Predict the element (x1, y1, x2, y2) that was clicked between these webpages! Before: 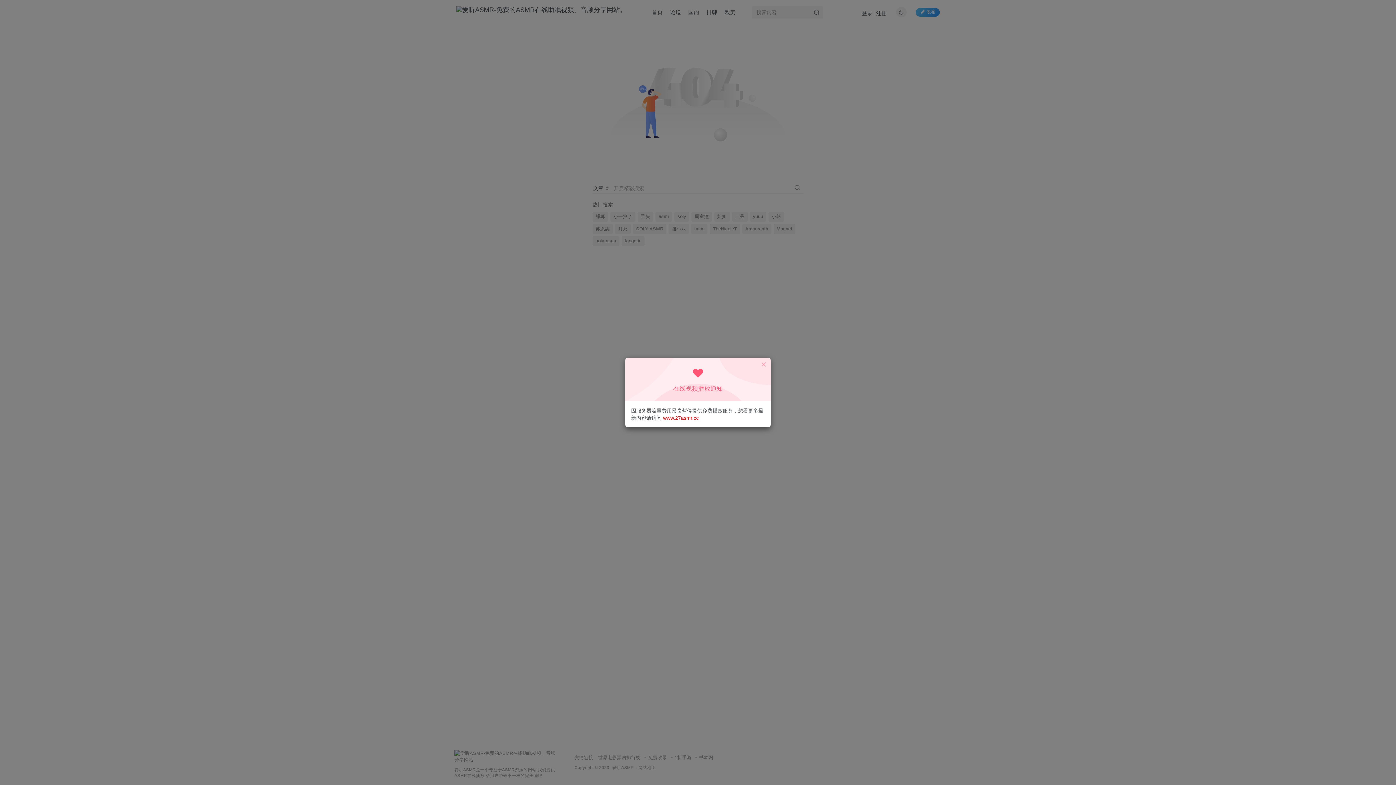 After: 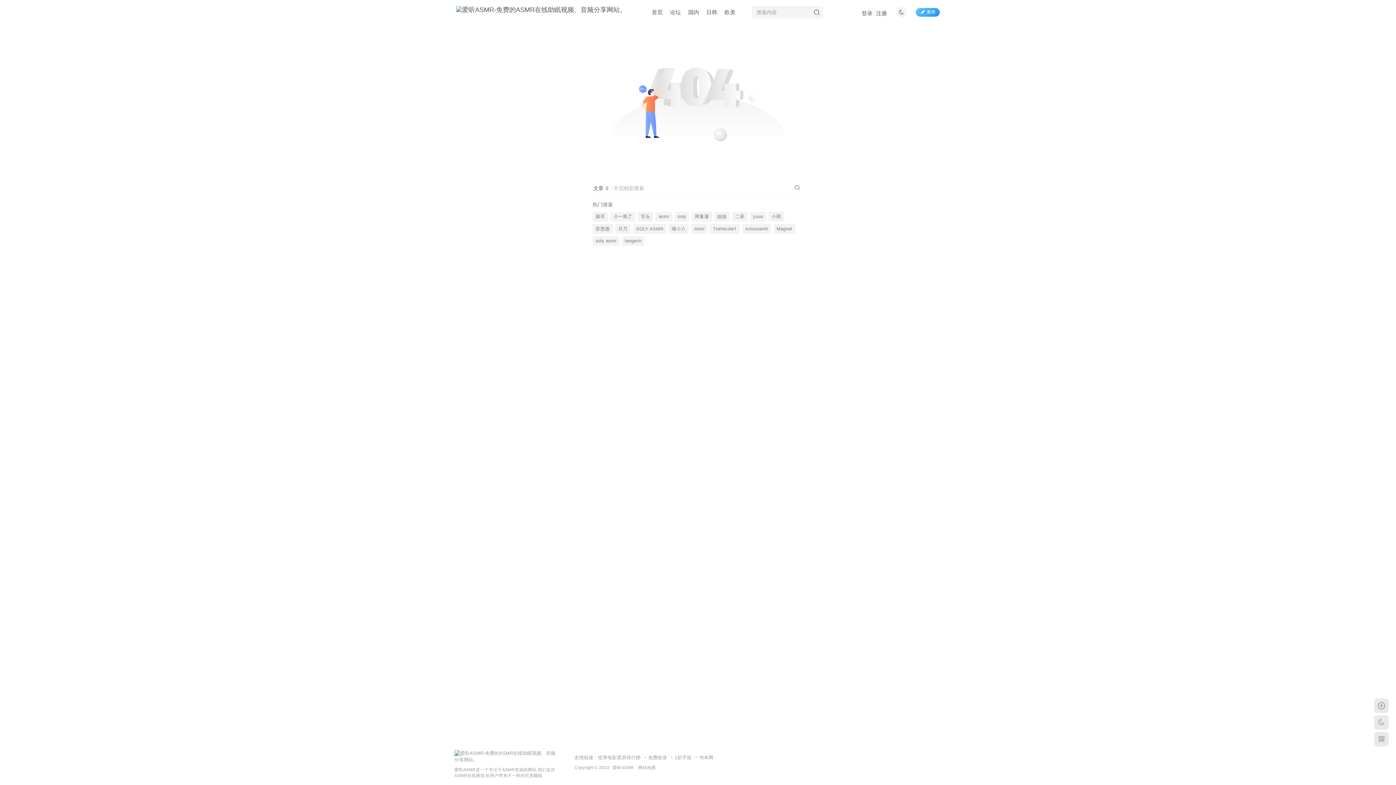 Action: bbox: (760, 361, 767, 368)